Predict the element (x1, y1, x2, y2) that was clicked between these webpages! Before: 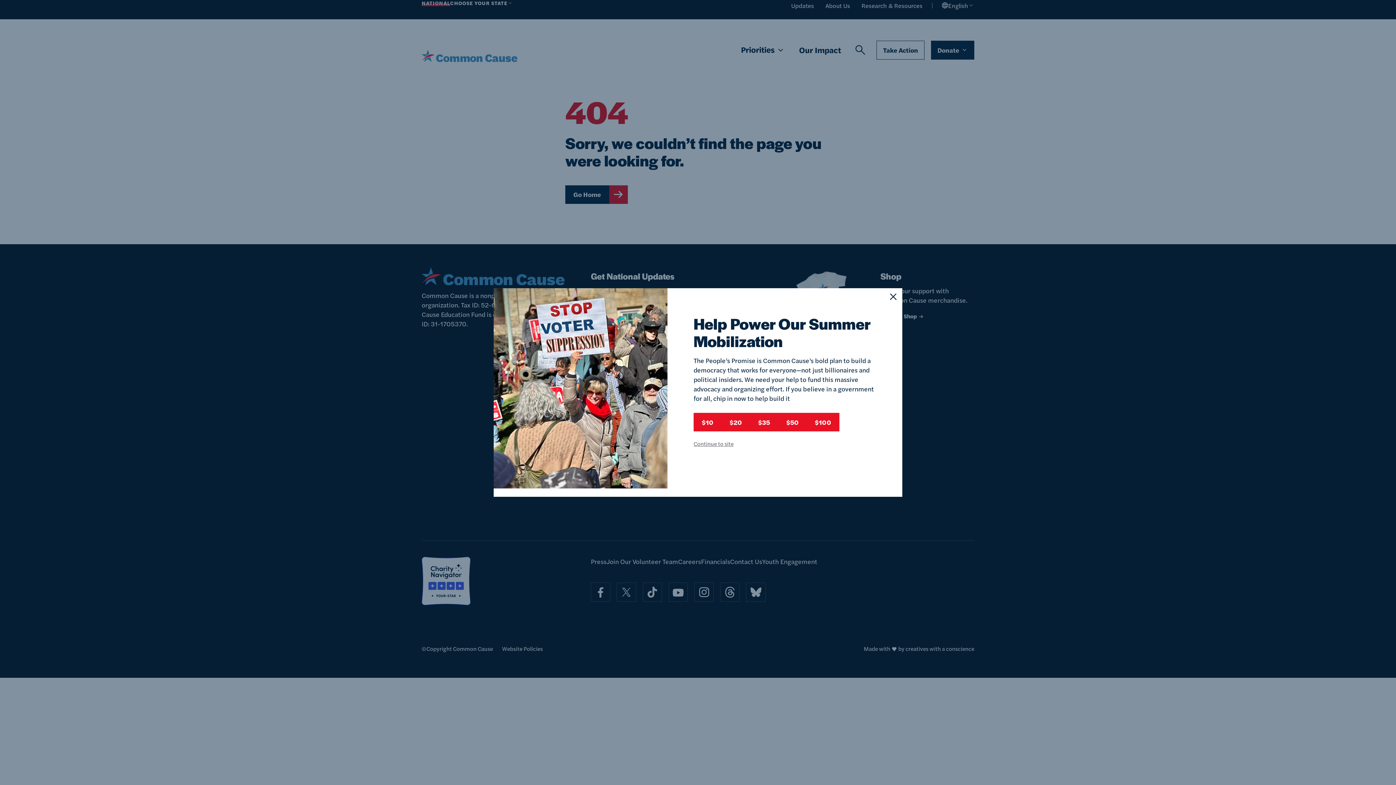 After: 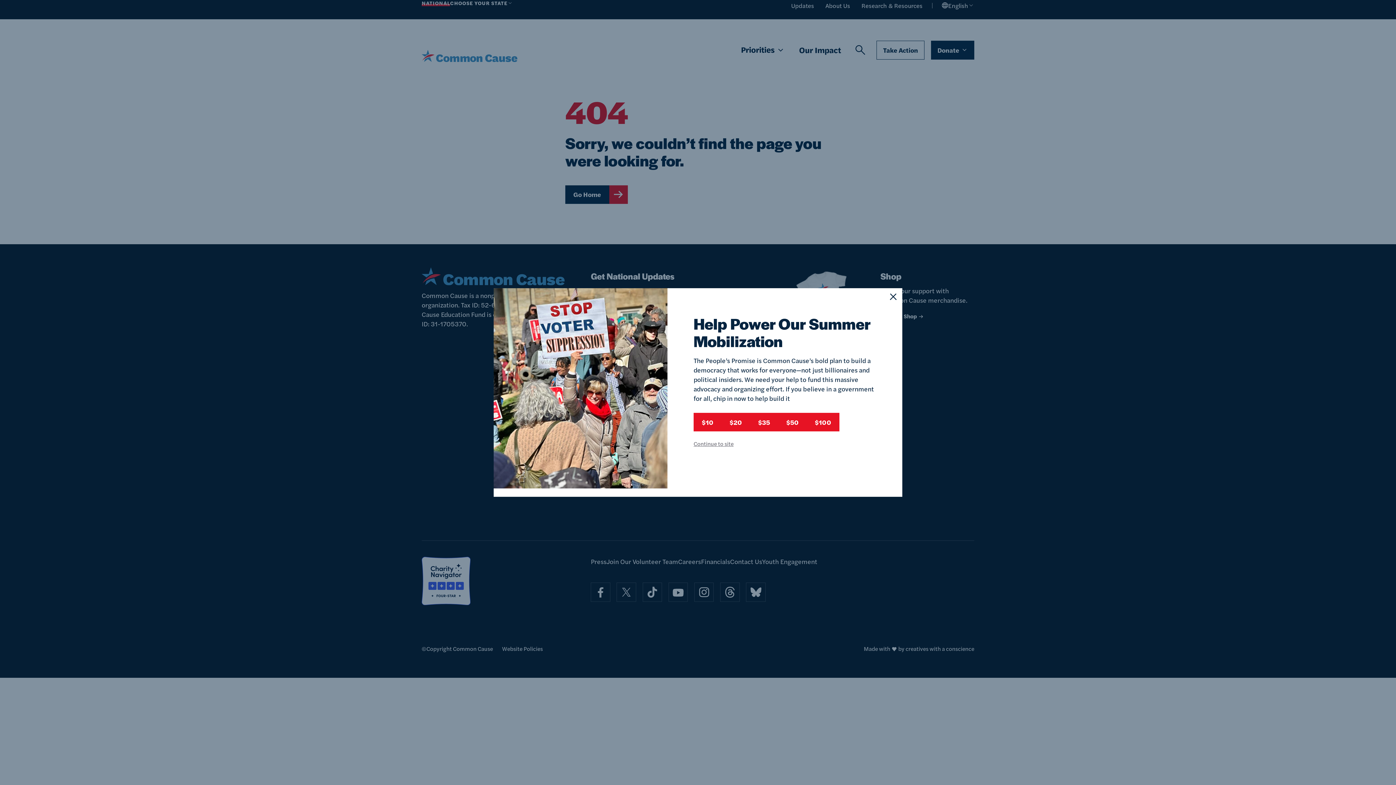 Action: bbox: (750, 413, 778, 431) label: $35